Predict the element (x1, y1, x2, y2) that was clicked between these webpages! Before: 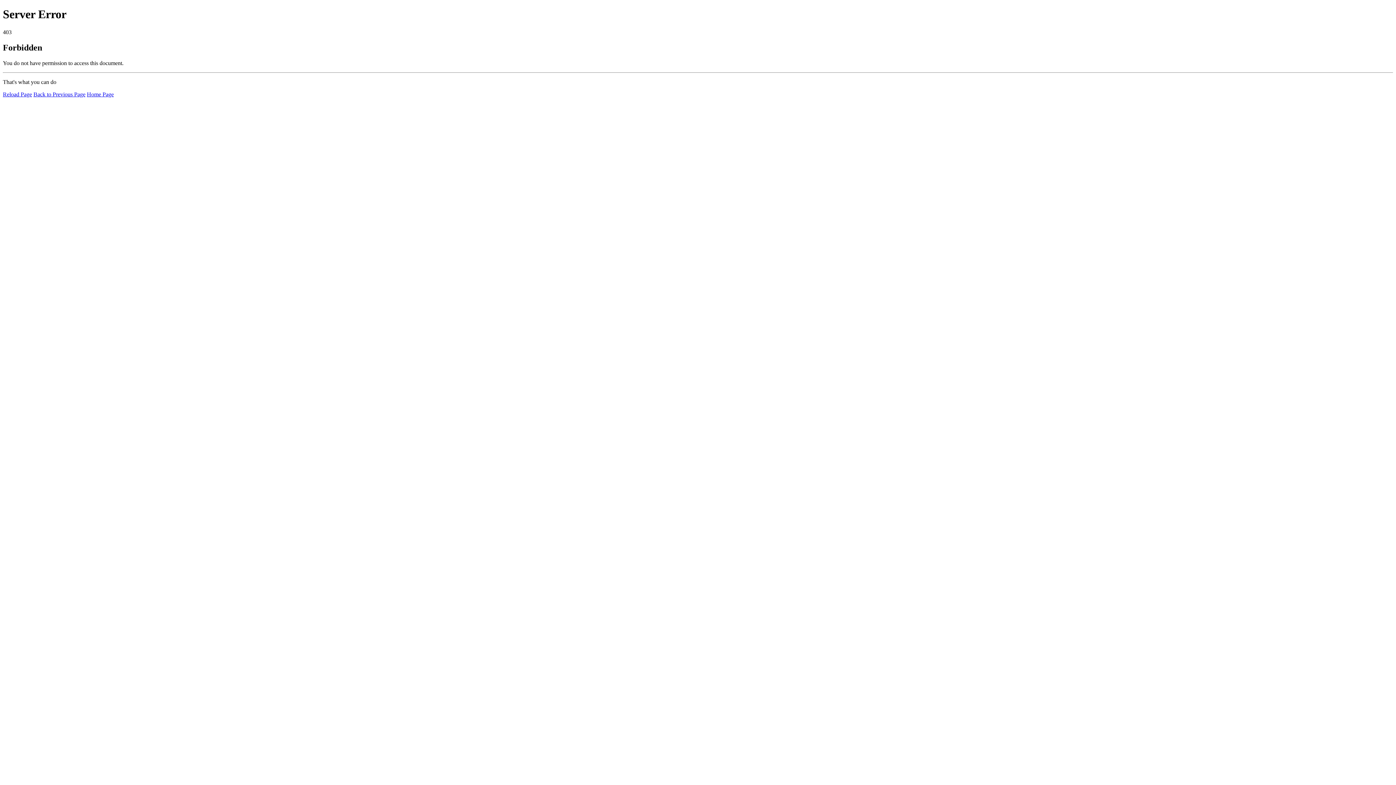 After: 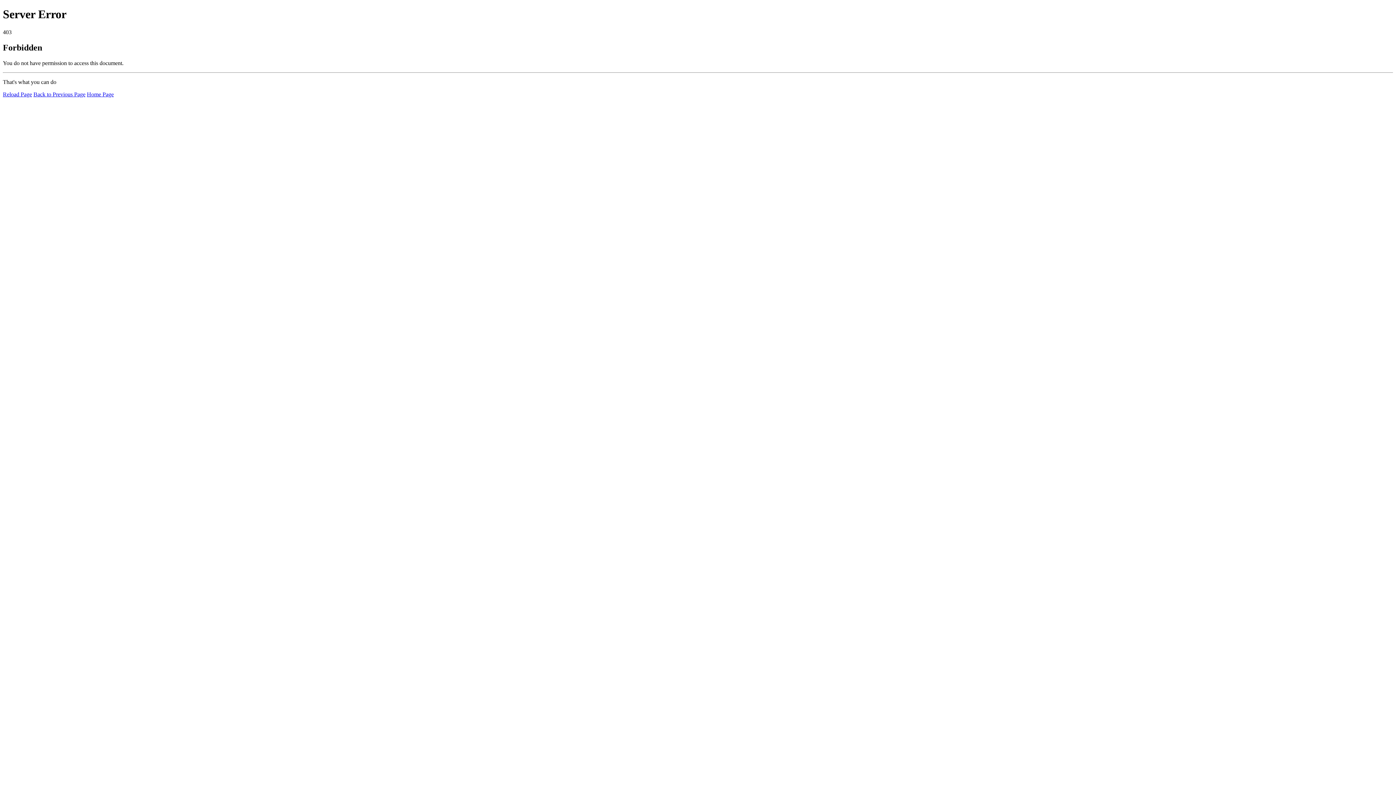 Action: bbox: (2, 91, 32, 97) label: Reload Page